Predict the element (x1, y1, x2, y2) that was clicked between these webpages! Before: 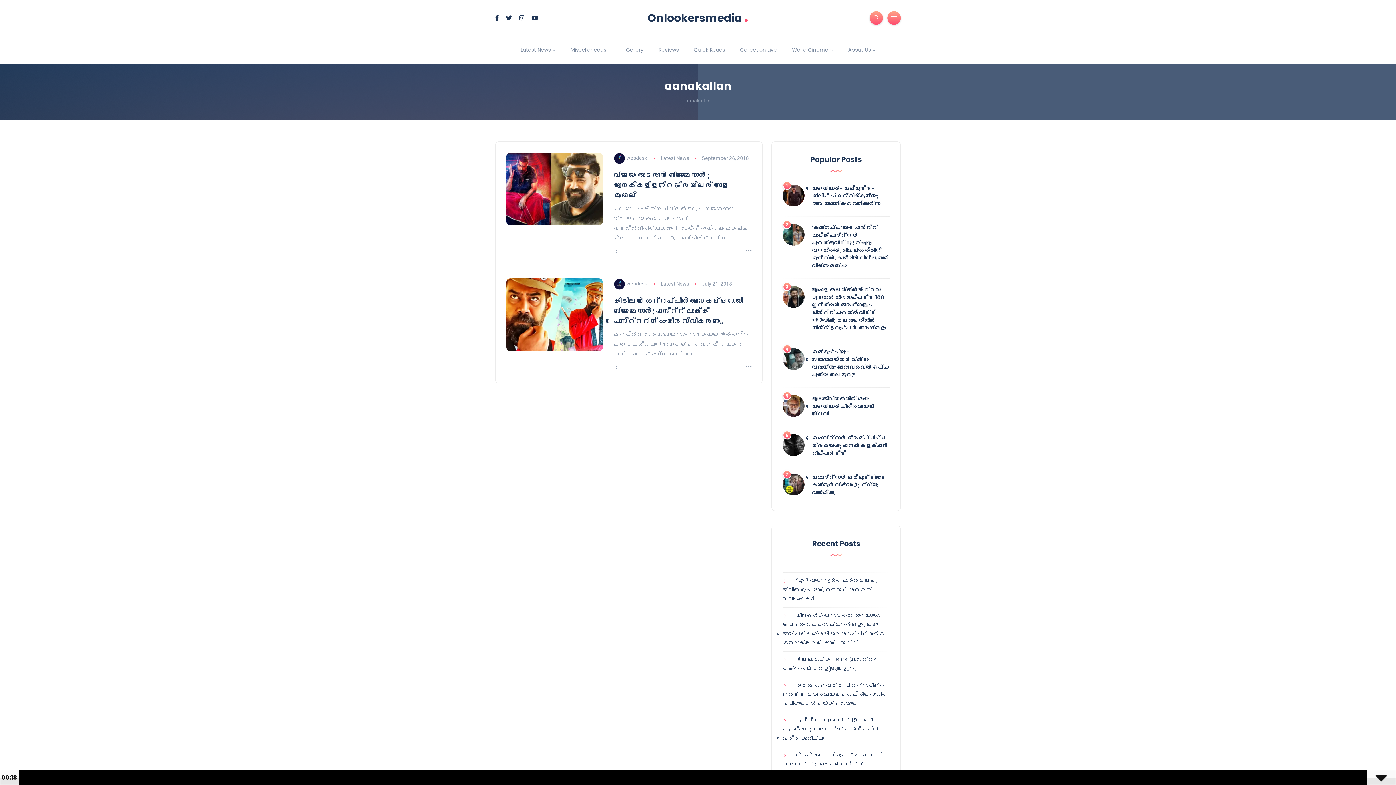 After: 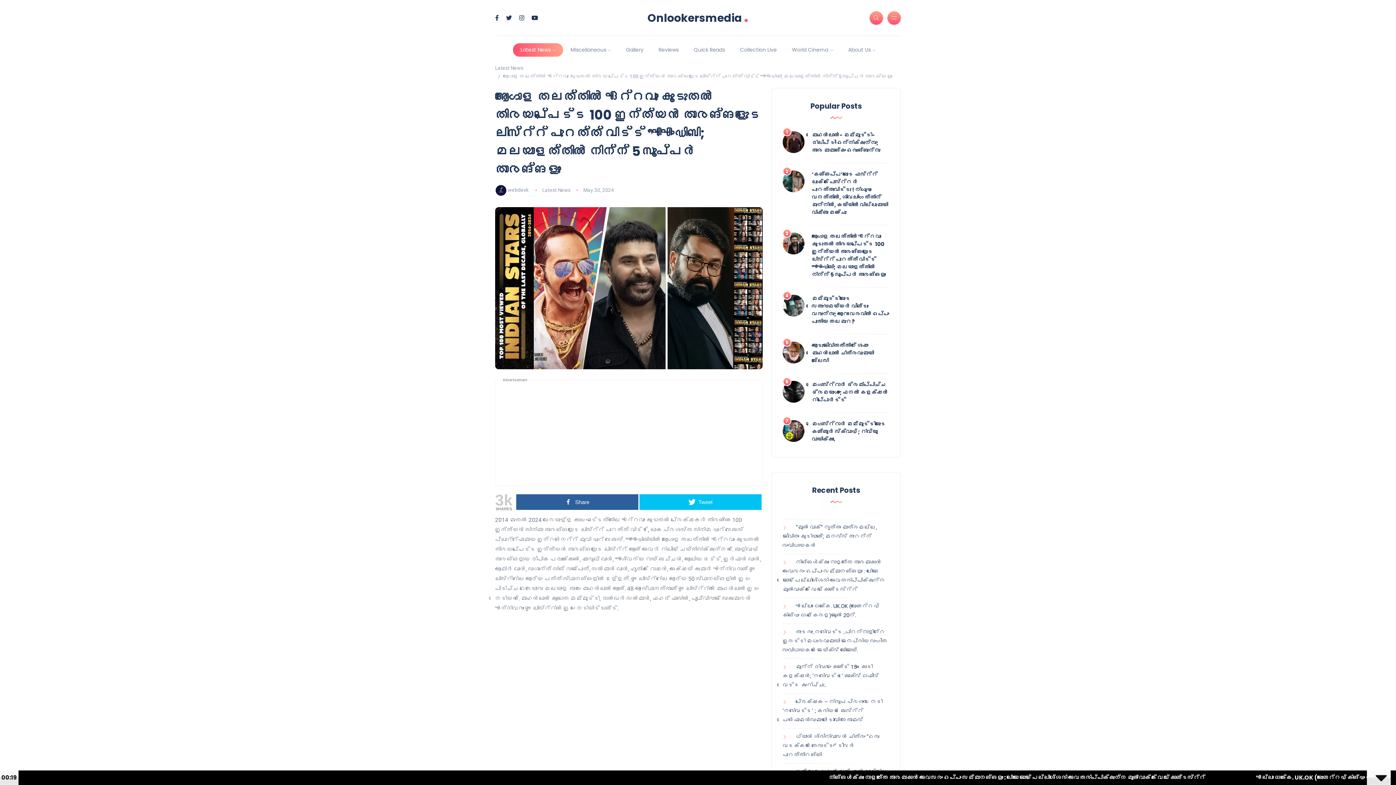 Action: bbox: (782, 286, 804, 308)